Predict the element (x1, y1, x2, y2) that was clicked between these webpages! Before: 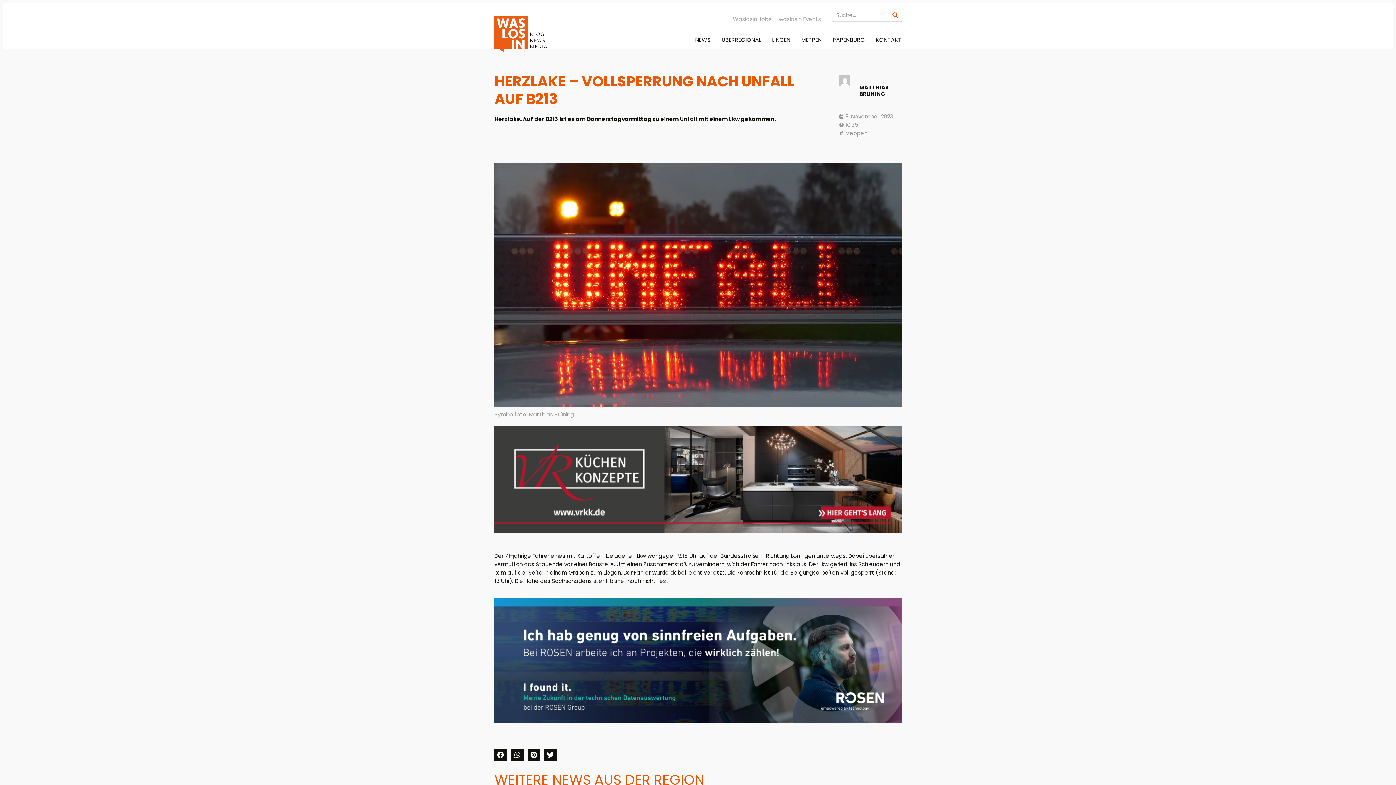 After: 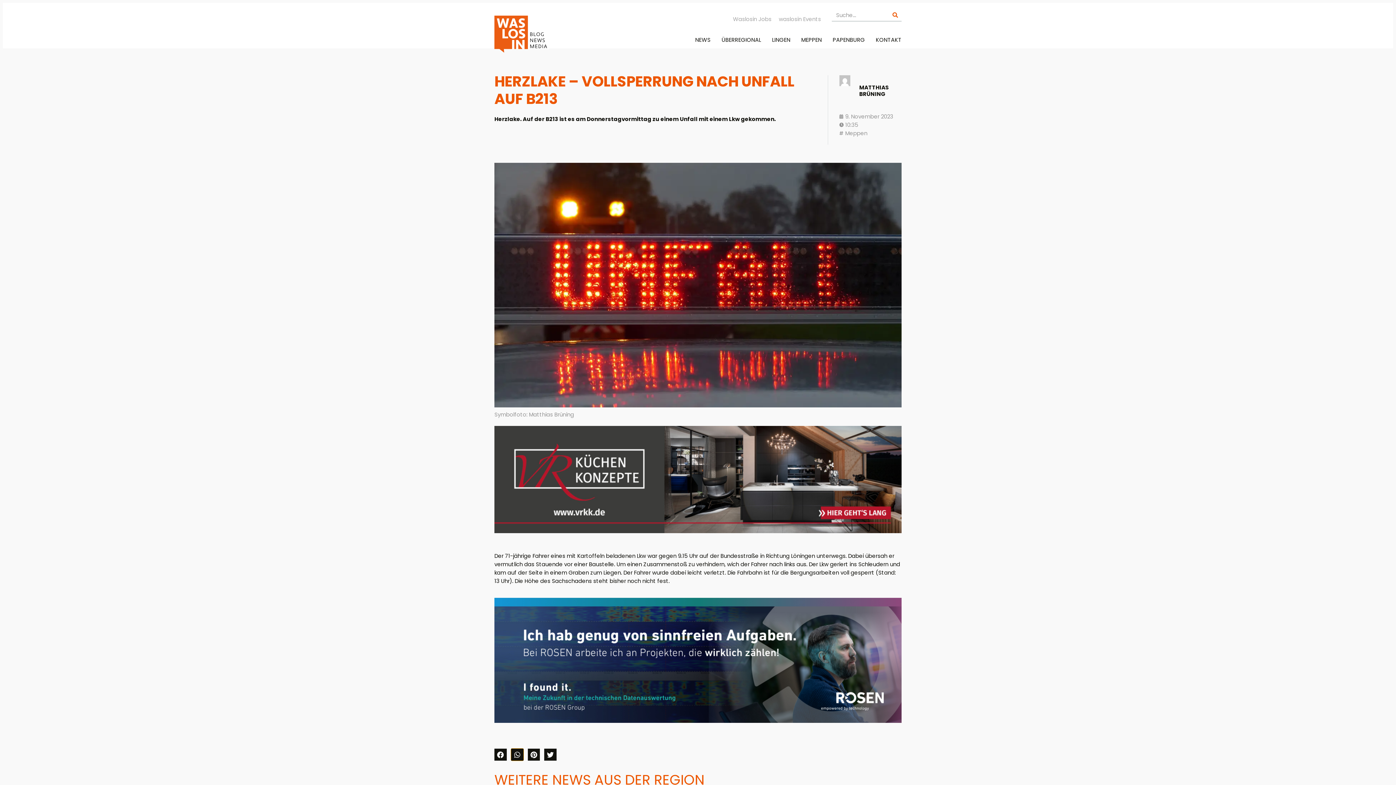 Action: label: Share on whatsapp bbox: (511, 748, 523, 761)